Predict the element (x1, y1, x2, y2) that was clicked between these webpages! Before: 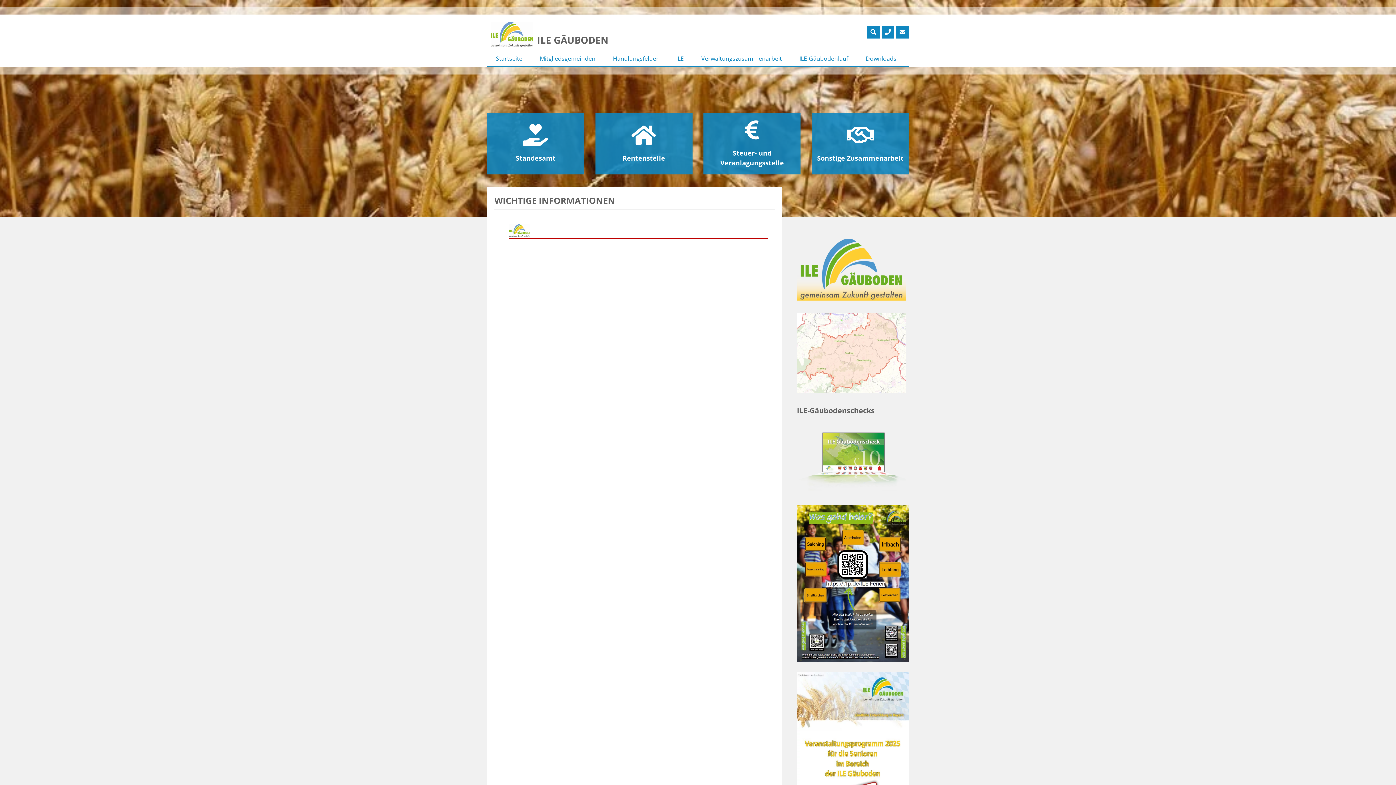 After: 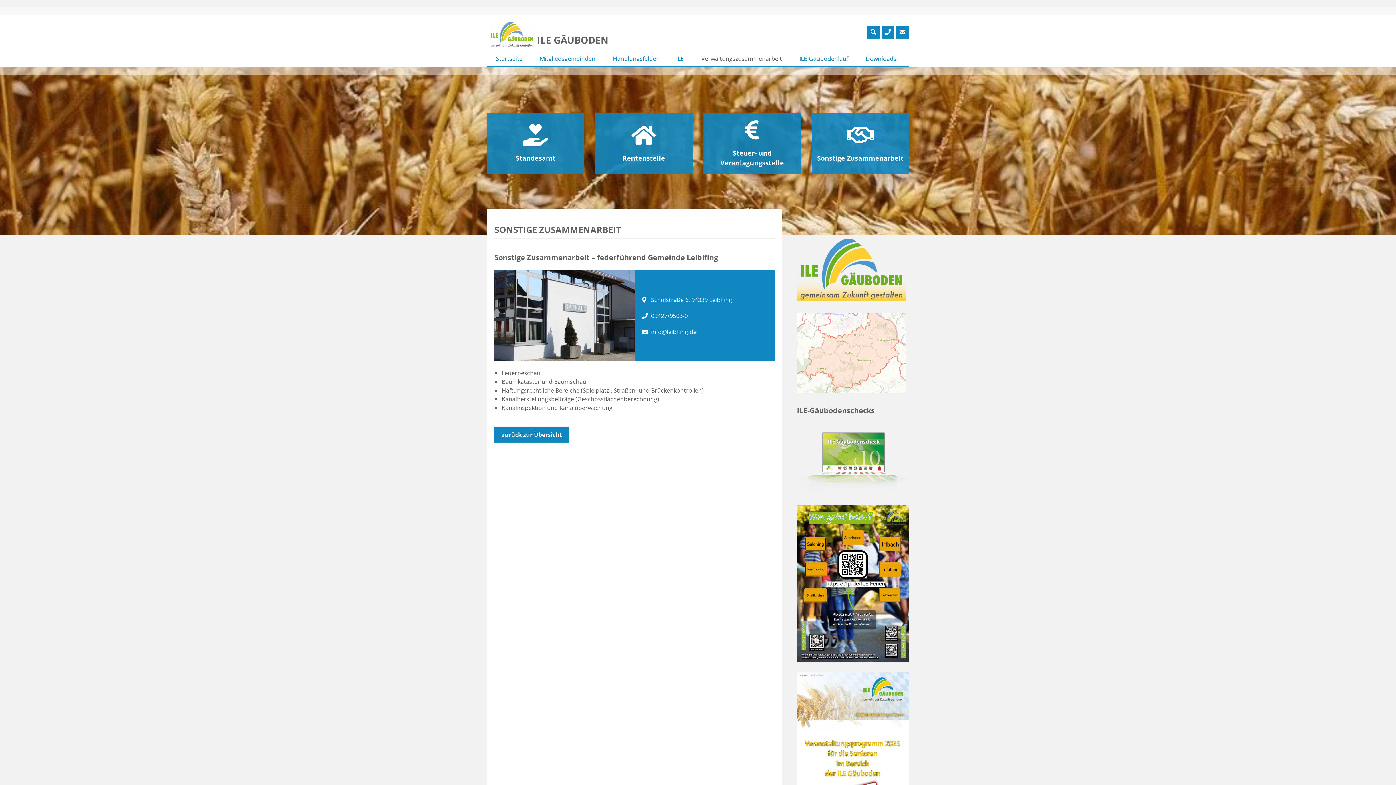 Action: label: Sonstige Zusammenarbeit bbox: (812, 112, 909, 174)